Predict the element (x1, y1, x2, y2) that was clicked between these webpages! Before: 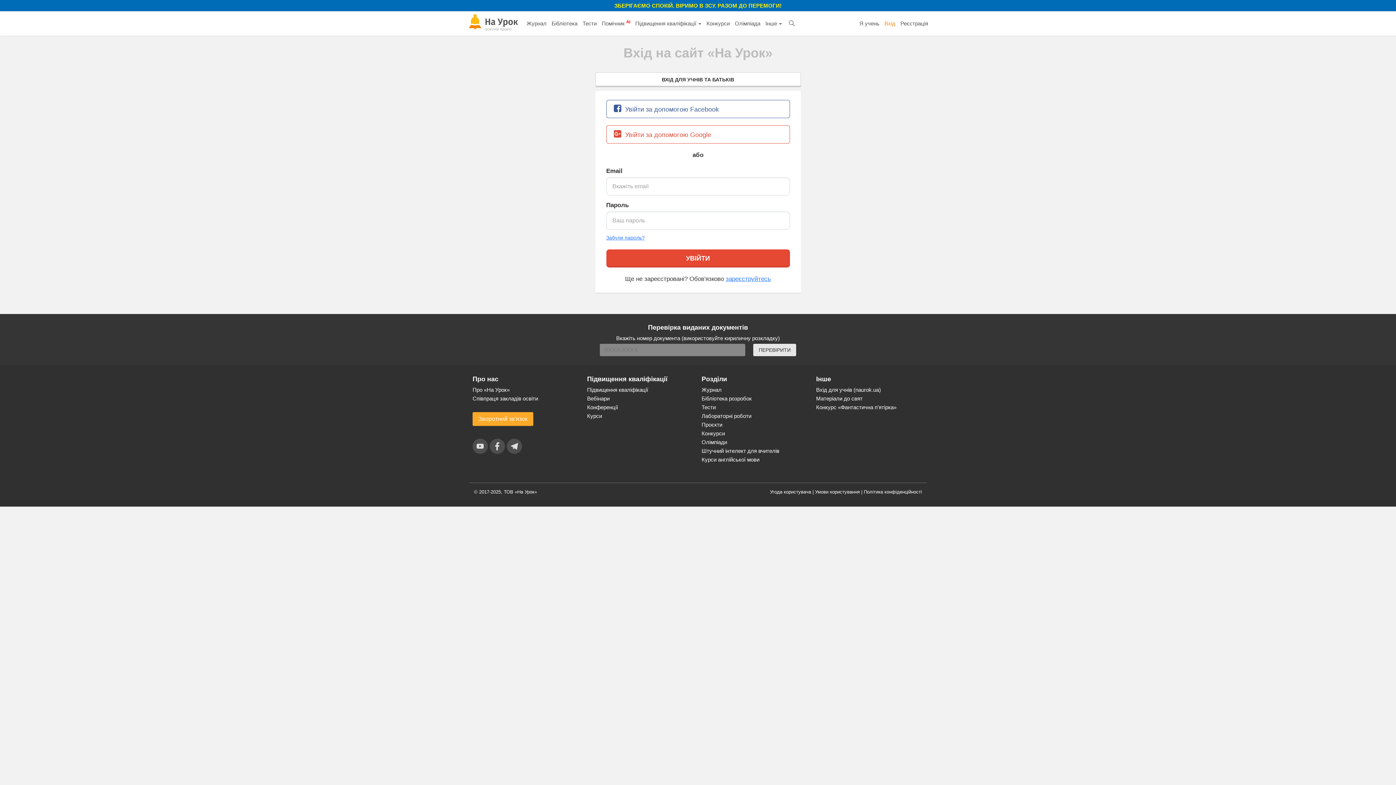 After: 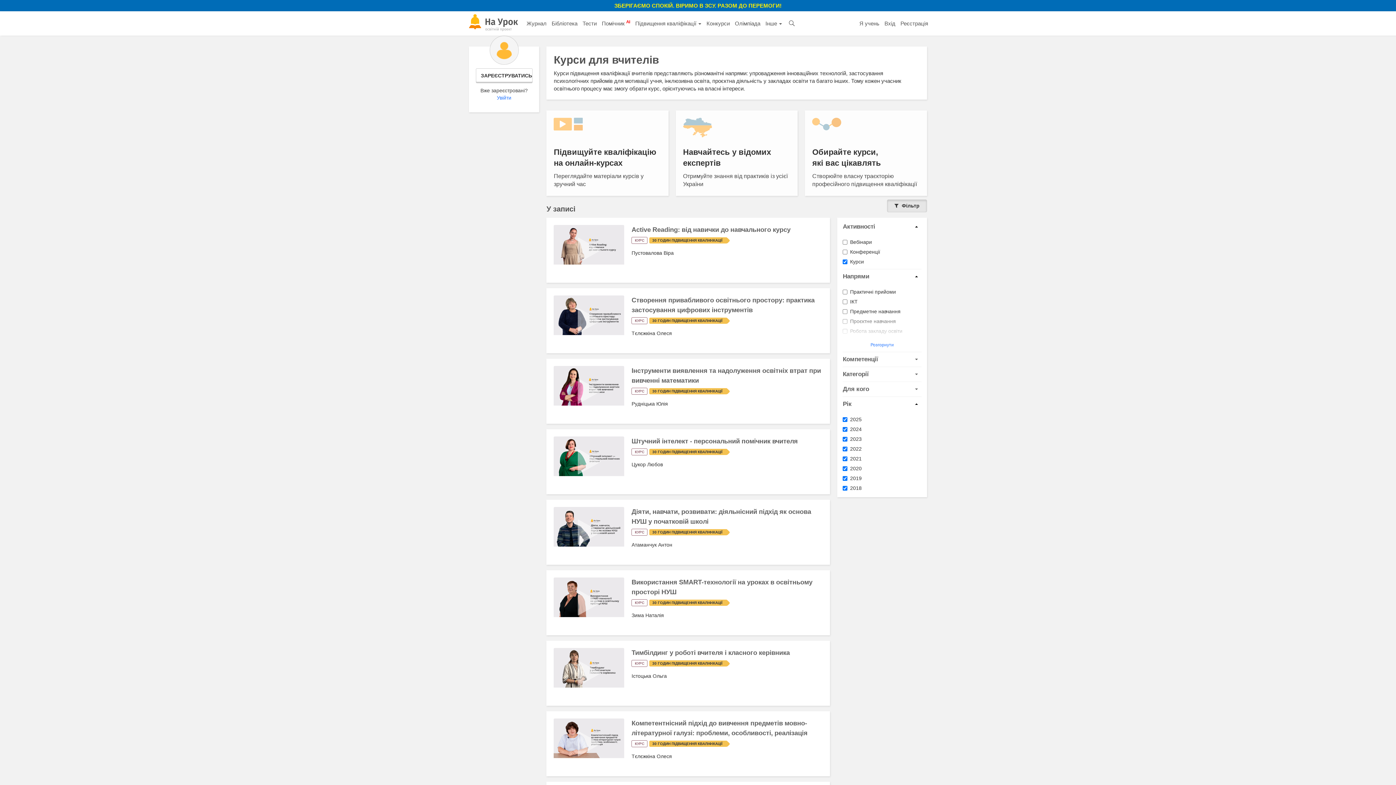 Action: bbox: (587, 411, 602, 420) label: Курси